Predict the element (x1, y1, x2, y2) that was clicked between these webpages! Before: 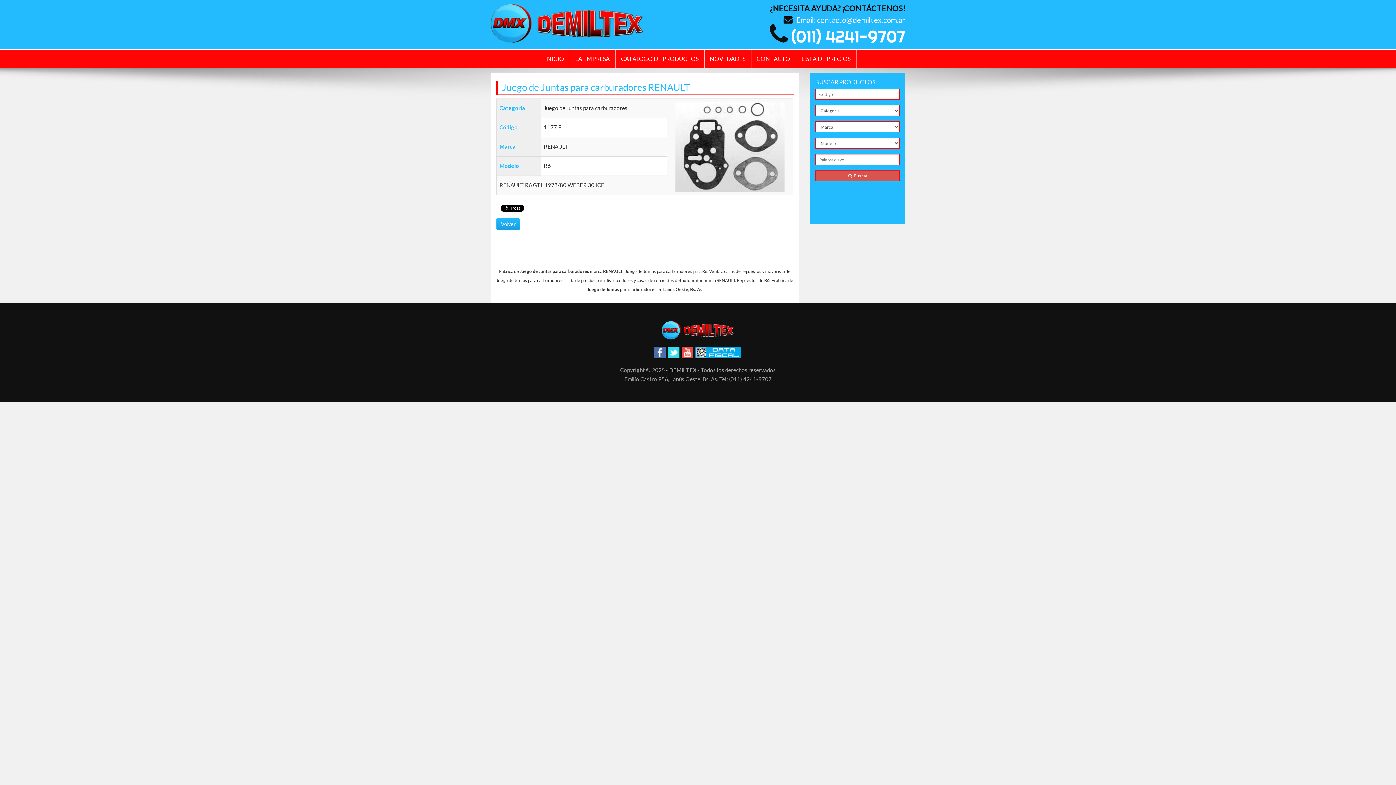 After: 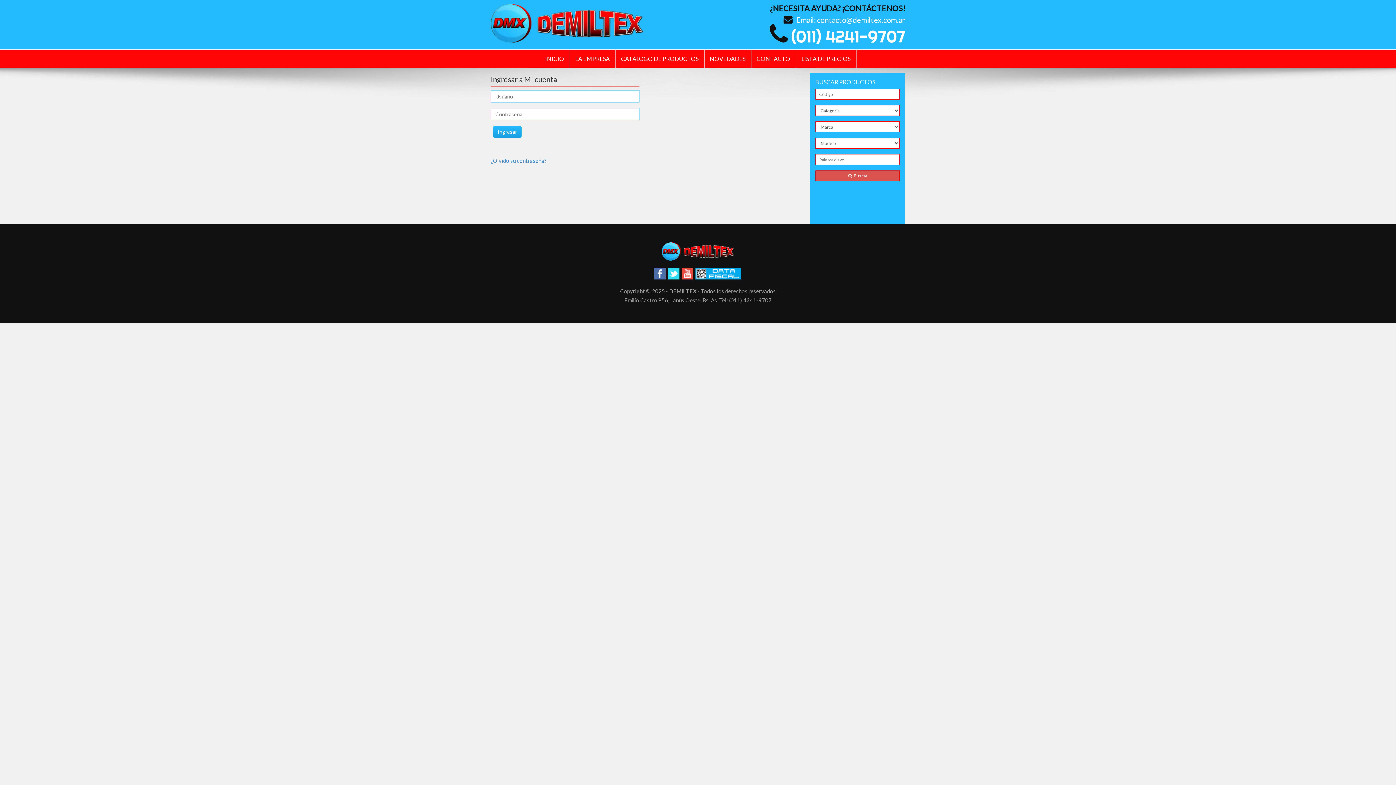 Action: label: LISTA DE PRECIOS bbox: (796, 49, 856, 68)